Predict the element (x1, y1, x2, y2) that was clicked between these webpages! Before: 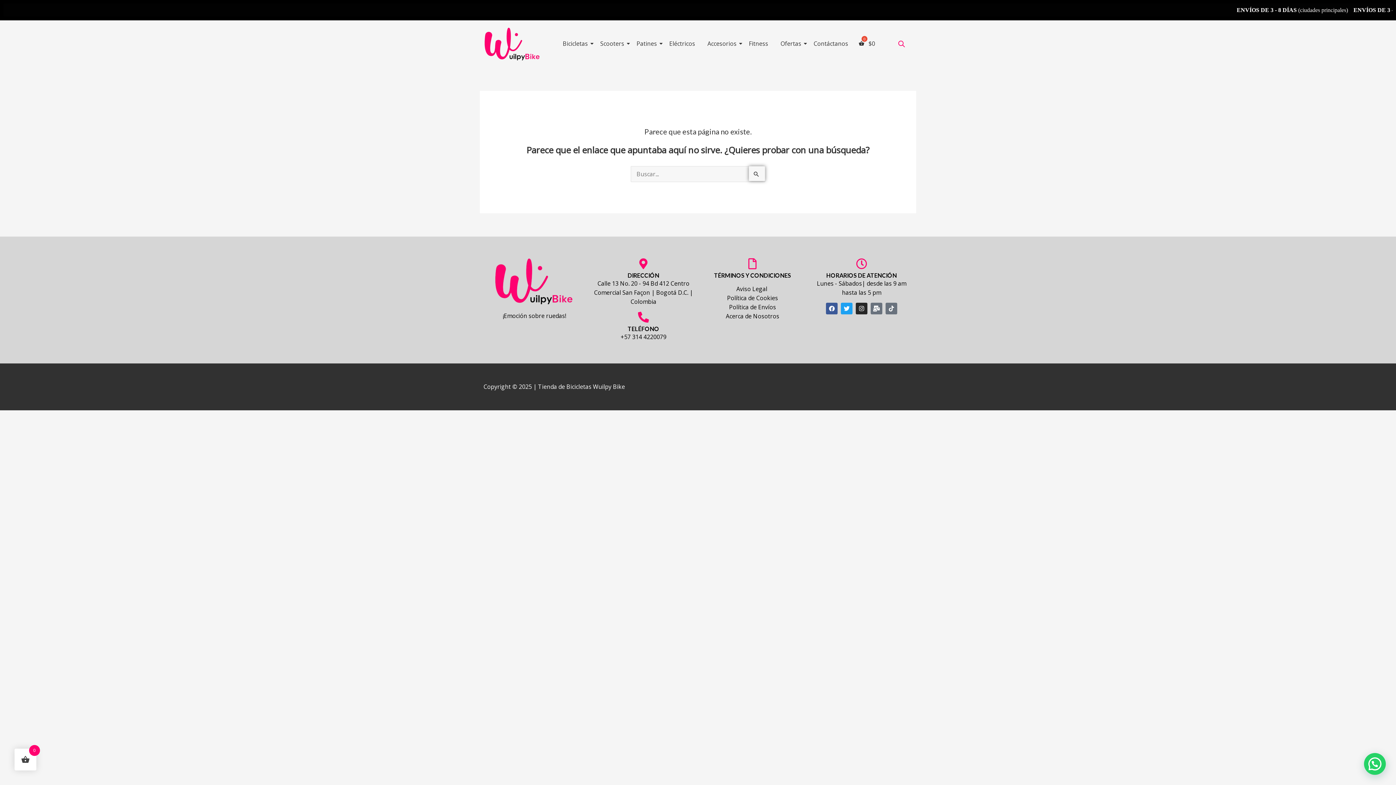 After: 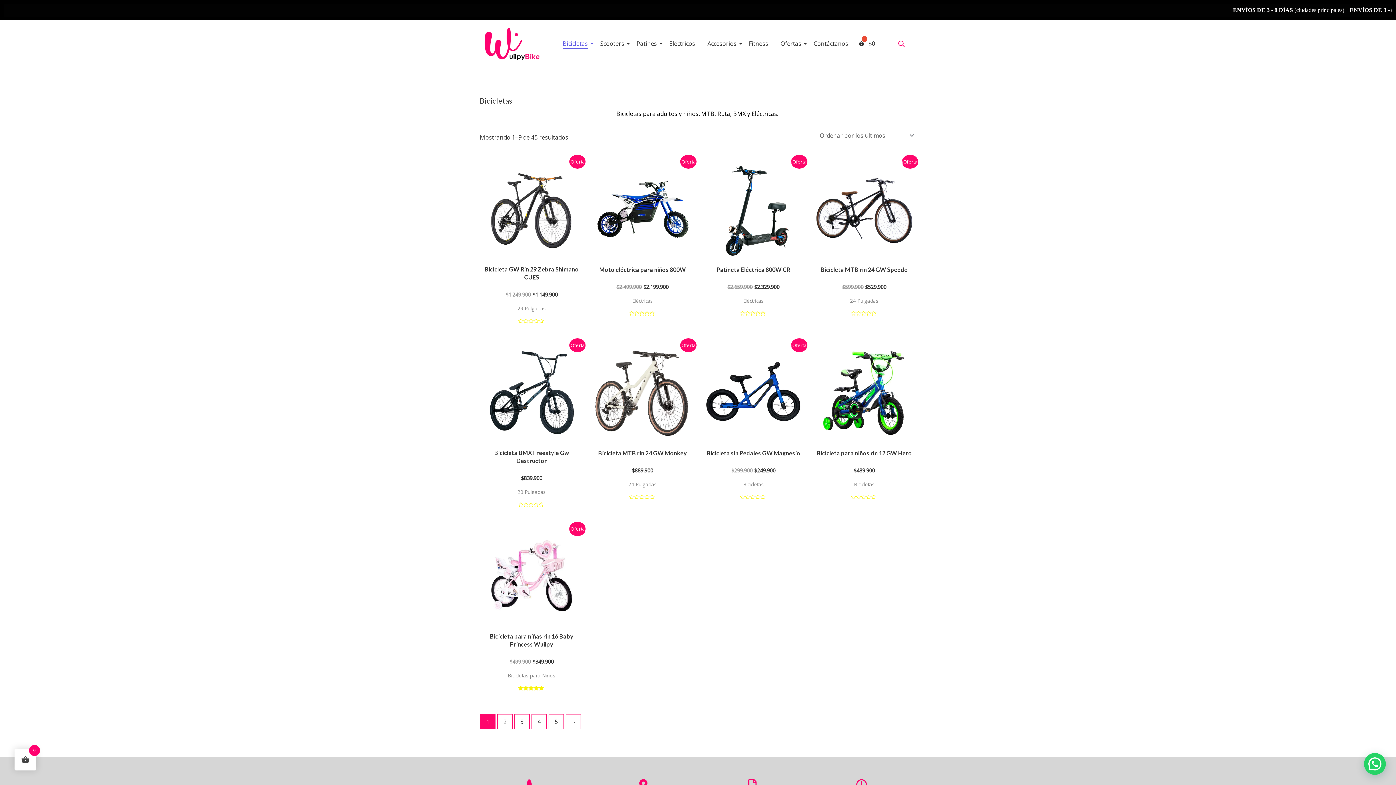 Action: bbox: (560, 33, 590, 54) label: Bicicletas